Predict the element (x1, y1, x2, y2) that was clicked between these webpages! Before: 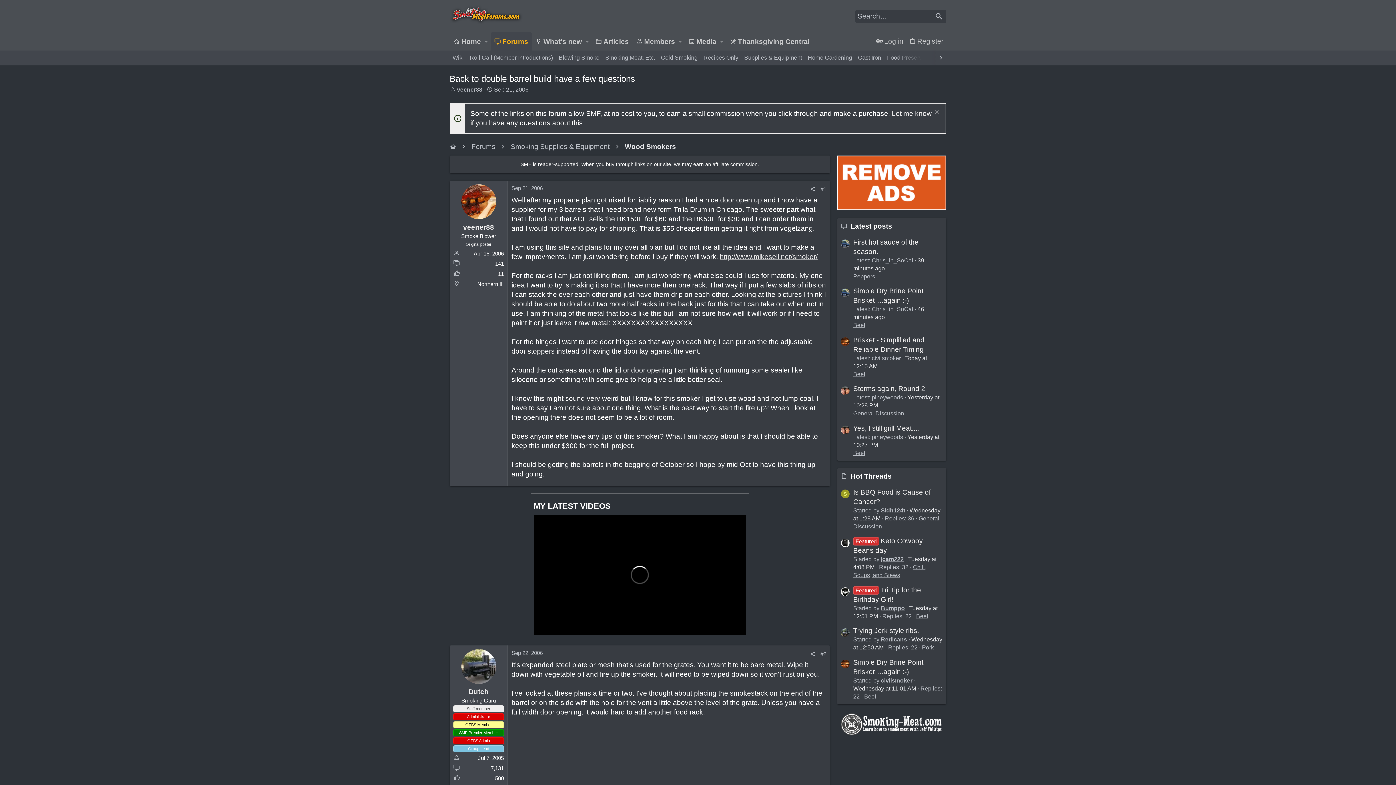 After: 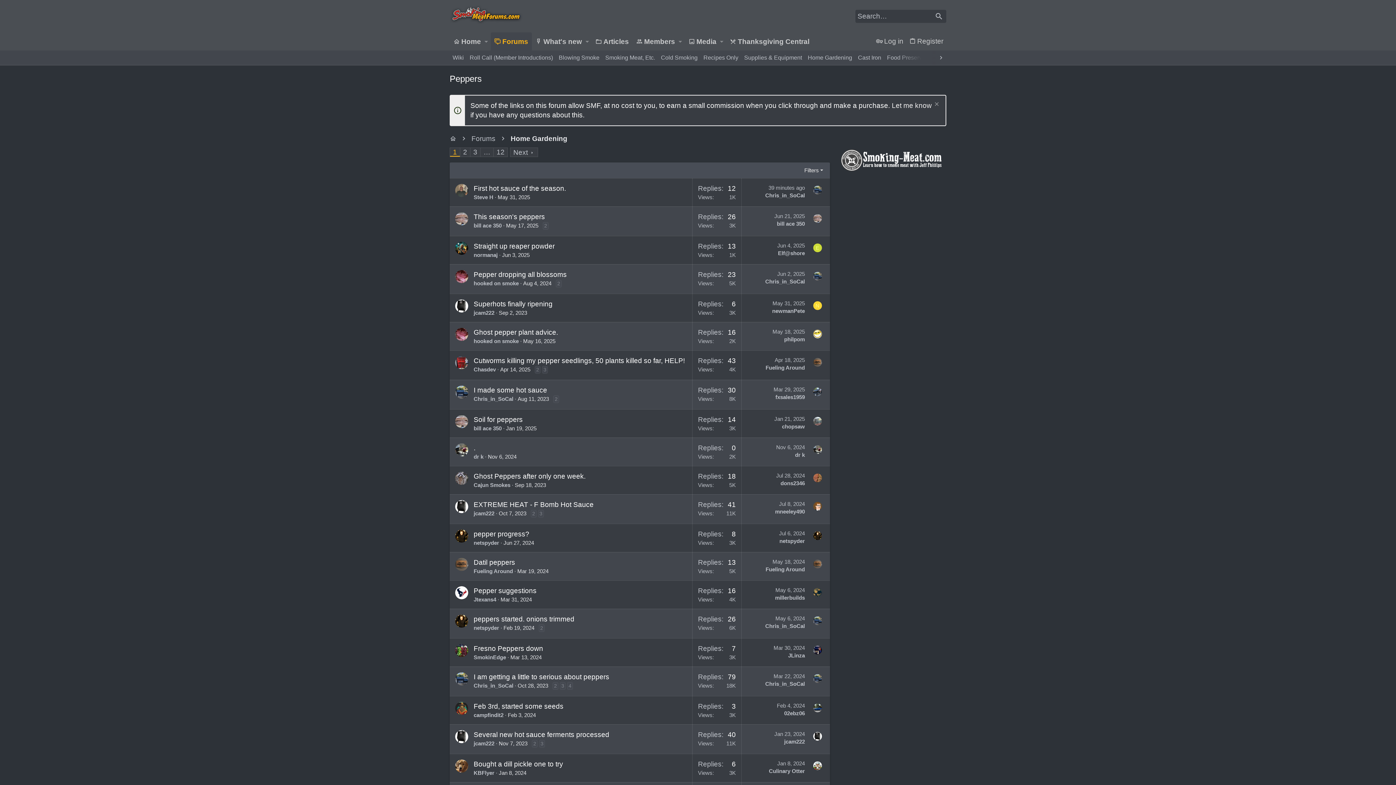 Action: bbox: (853, 273, 875, 279) label: Peppers